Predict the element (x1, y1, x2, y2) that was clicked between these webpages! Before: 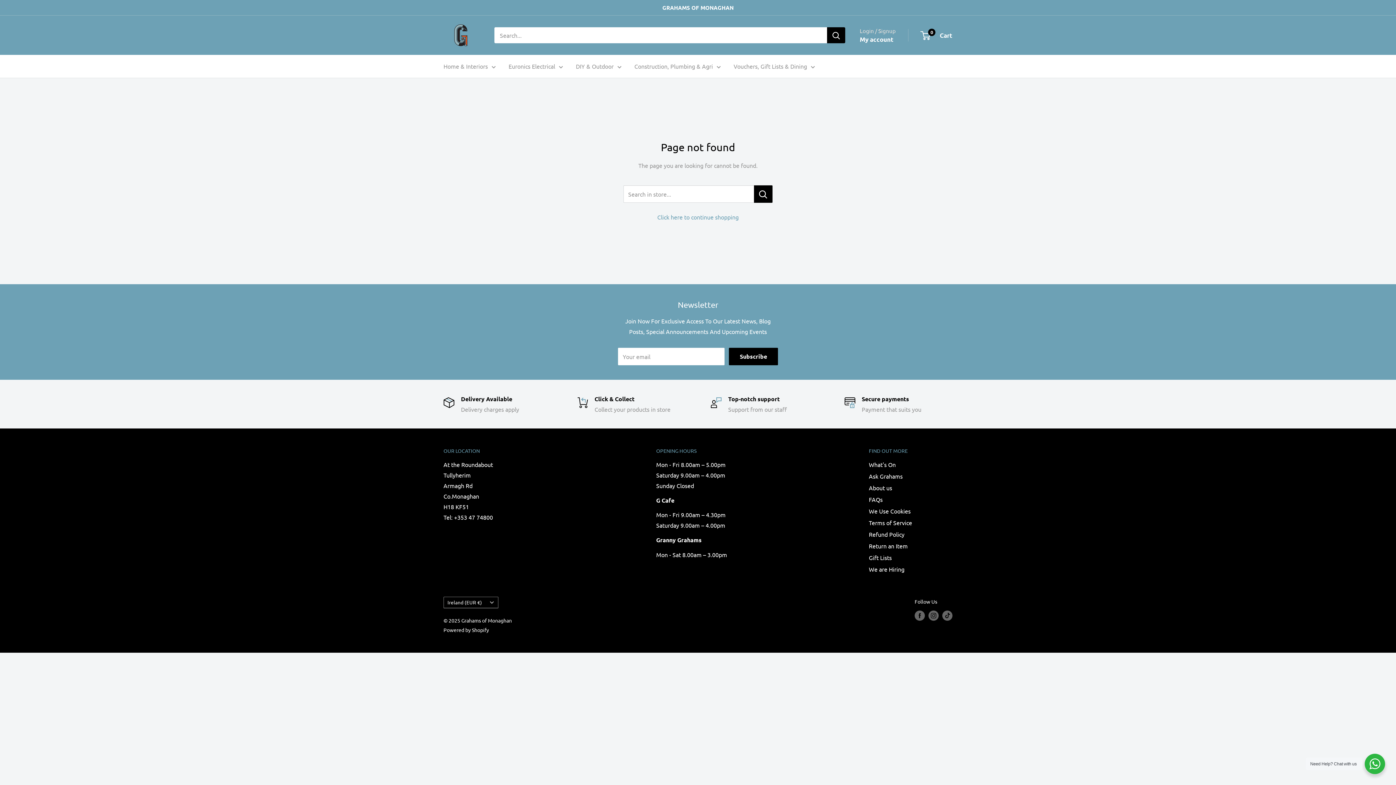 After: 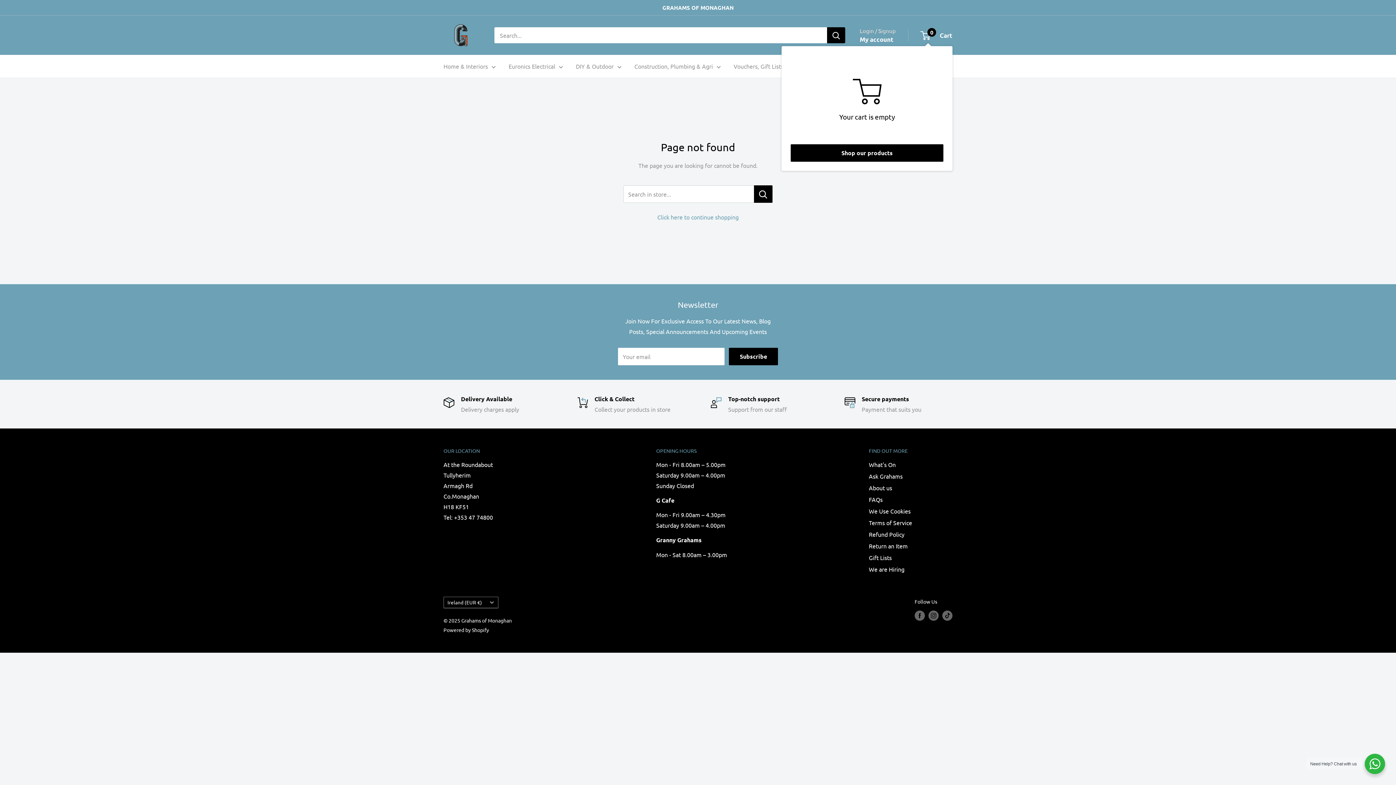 Action: bbox: (921, 29, 952, 40) label: 0
 Cart